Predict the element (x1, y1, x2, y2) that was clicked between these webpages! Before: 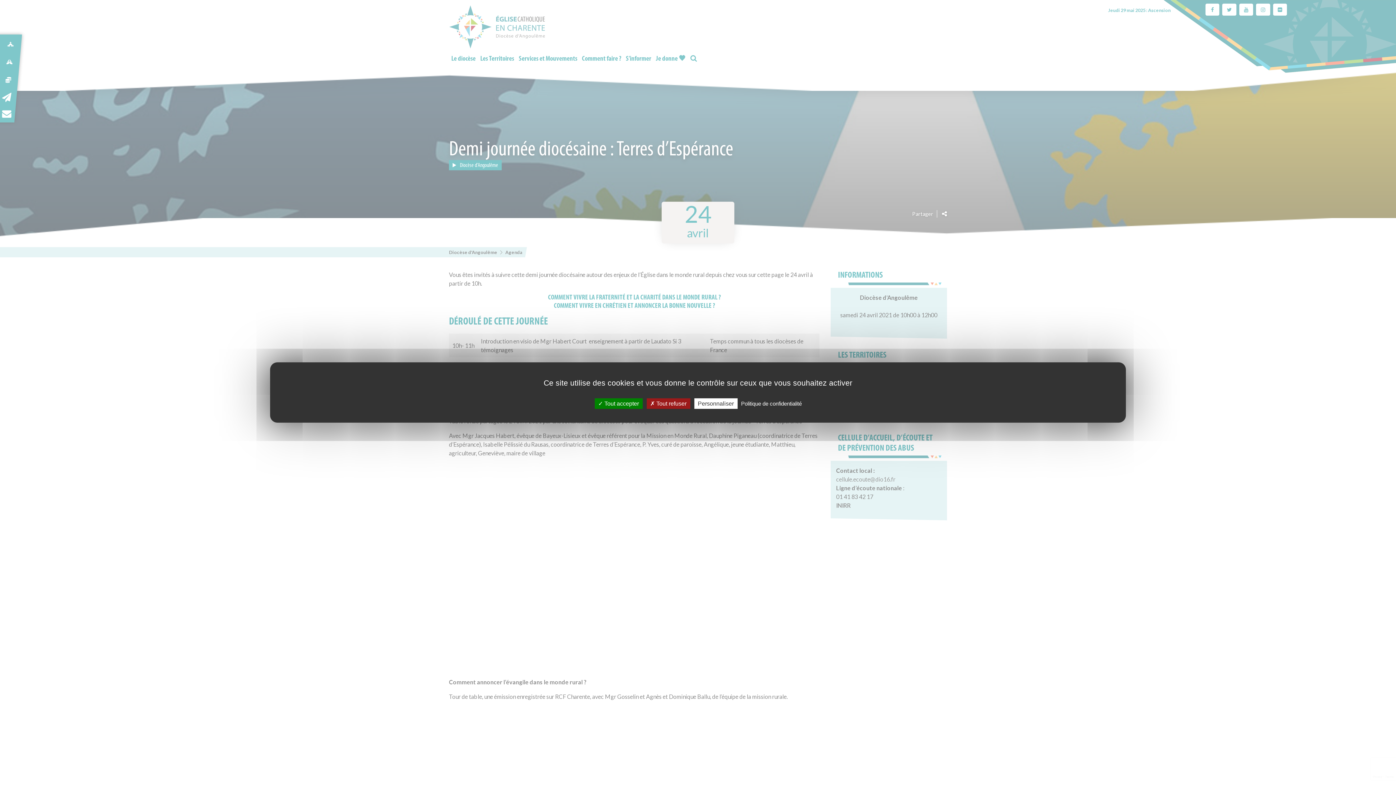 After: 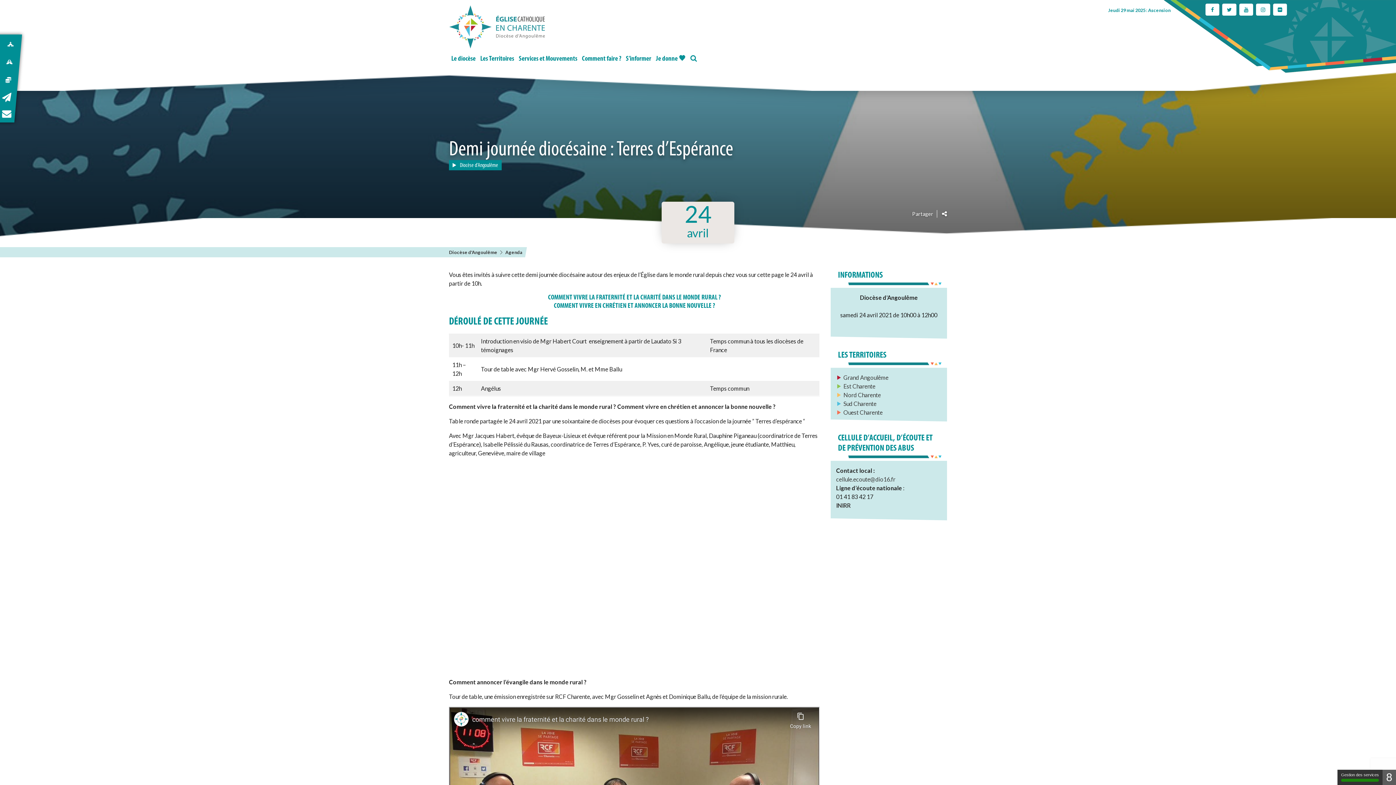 Action: bbox: (594, 398, 642, 409) label:  Tout accepter